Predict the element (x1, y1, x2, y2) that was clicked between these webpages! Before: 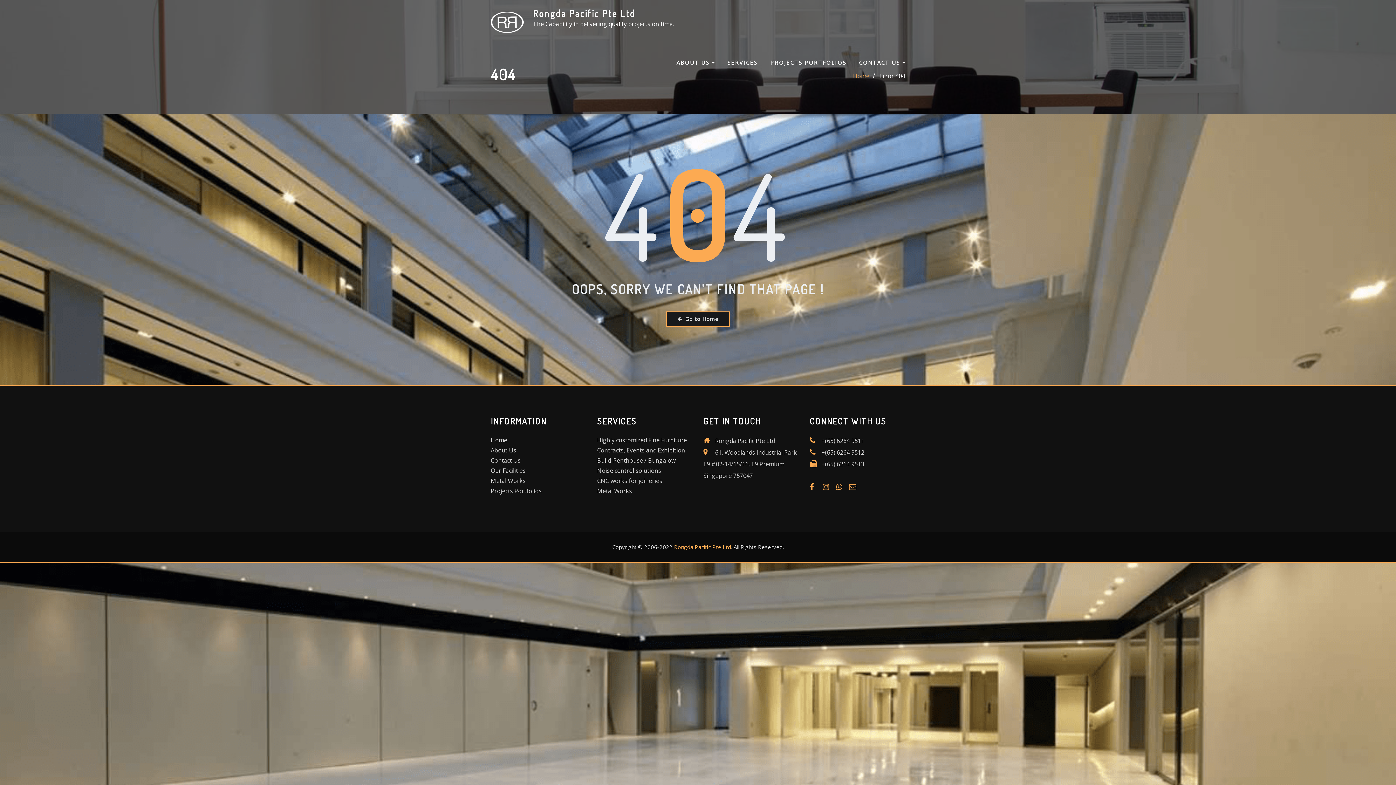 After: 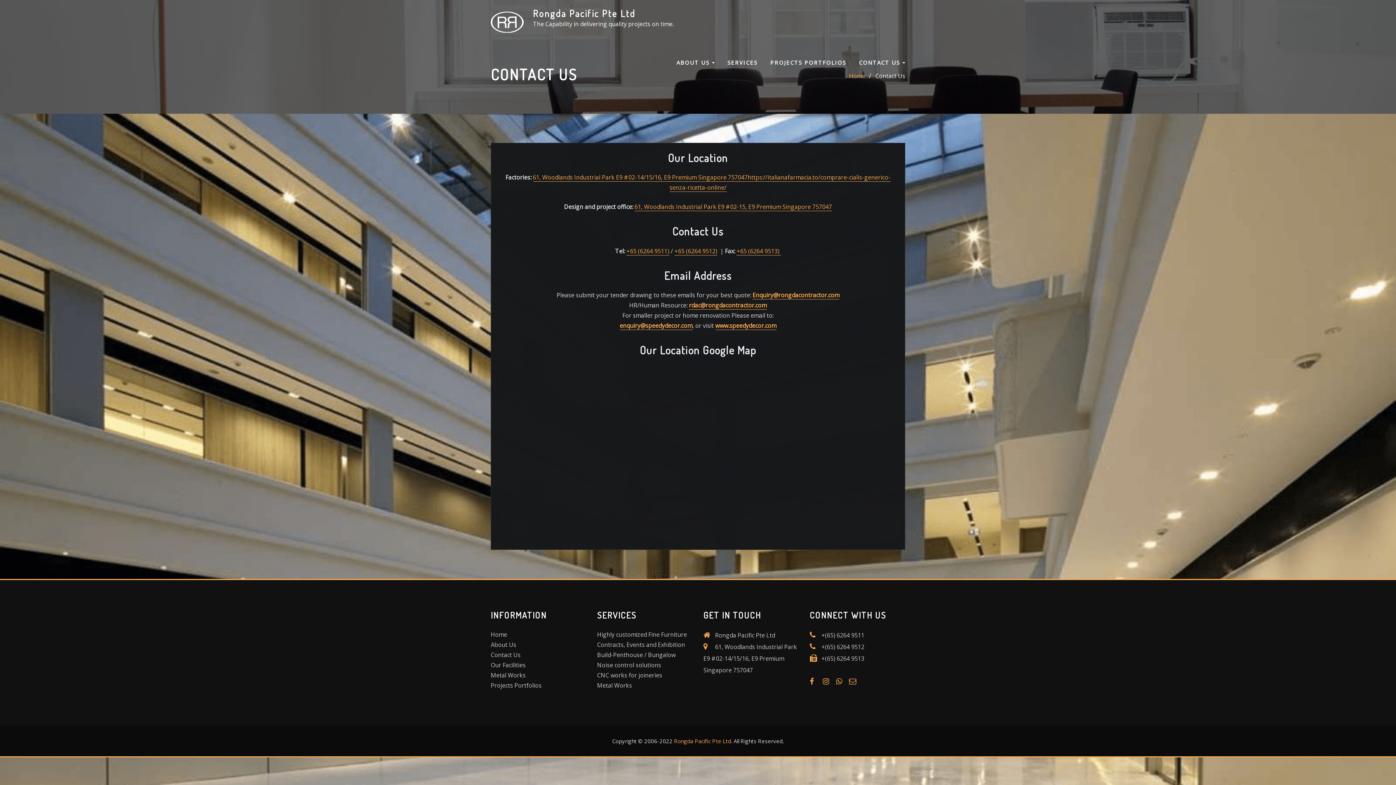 Action: bbox: (490, 456, 520, 464) label: Contact Us